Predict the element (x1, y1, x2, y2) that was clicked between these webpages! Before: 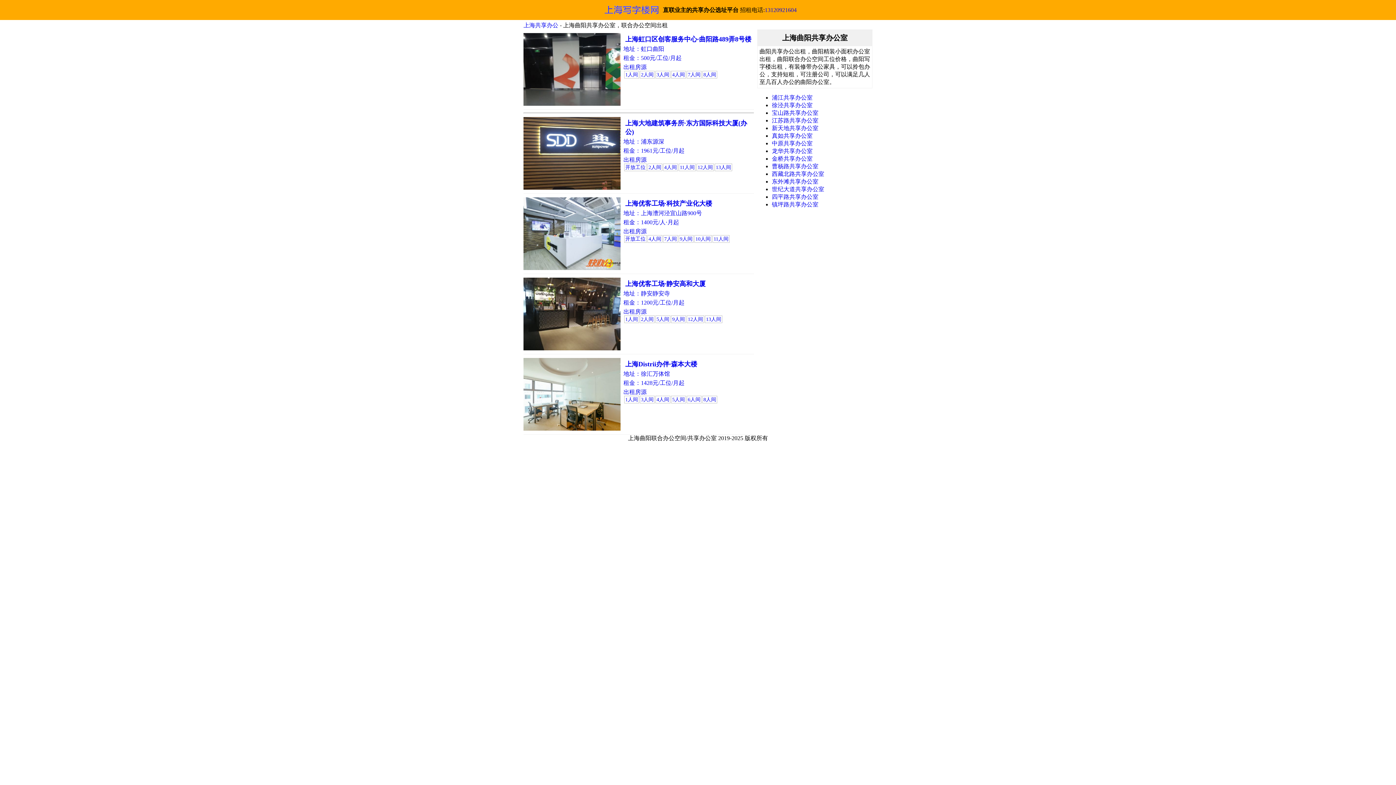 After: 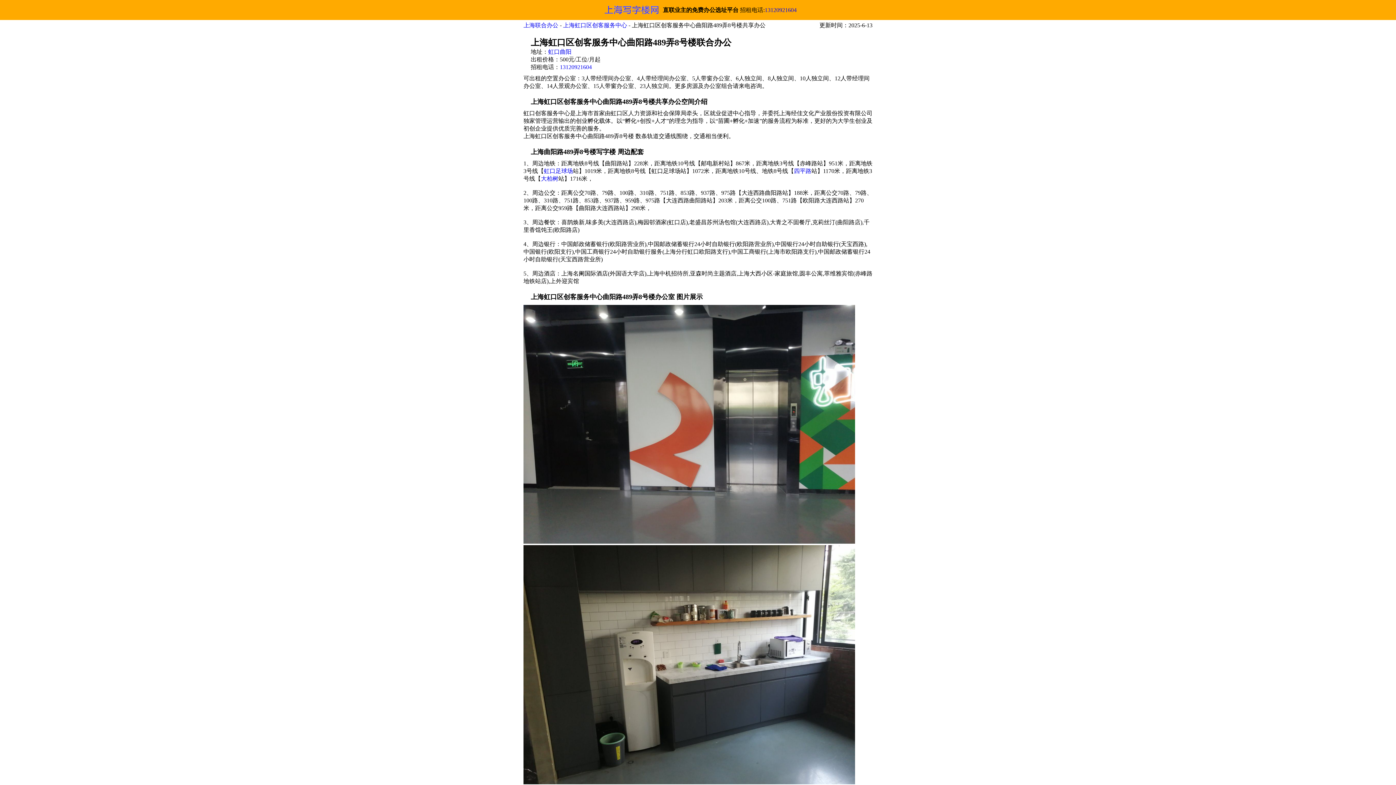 Action: bbox: (523, 33, 754, 109) label: 上海虹口区创客服务中心·曲阳路489弄8号楼
地址：虹口曲阳
租金：500元/工位/月起
出租房源
1人间2人间3人间4人间7人间8人间